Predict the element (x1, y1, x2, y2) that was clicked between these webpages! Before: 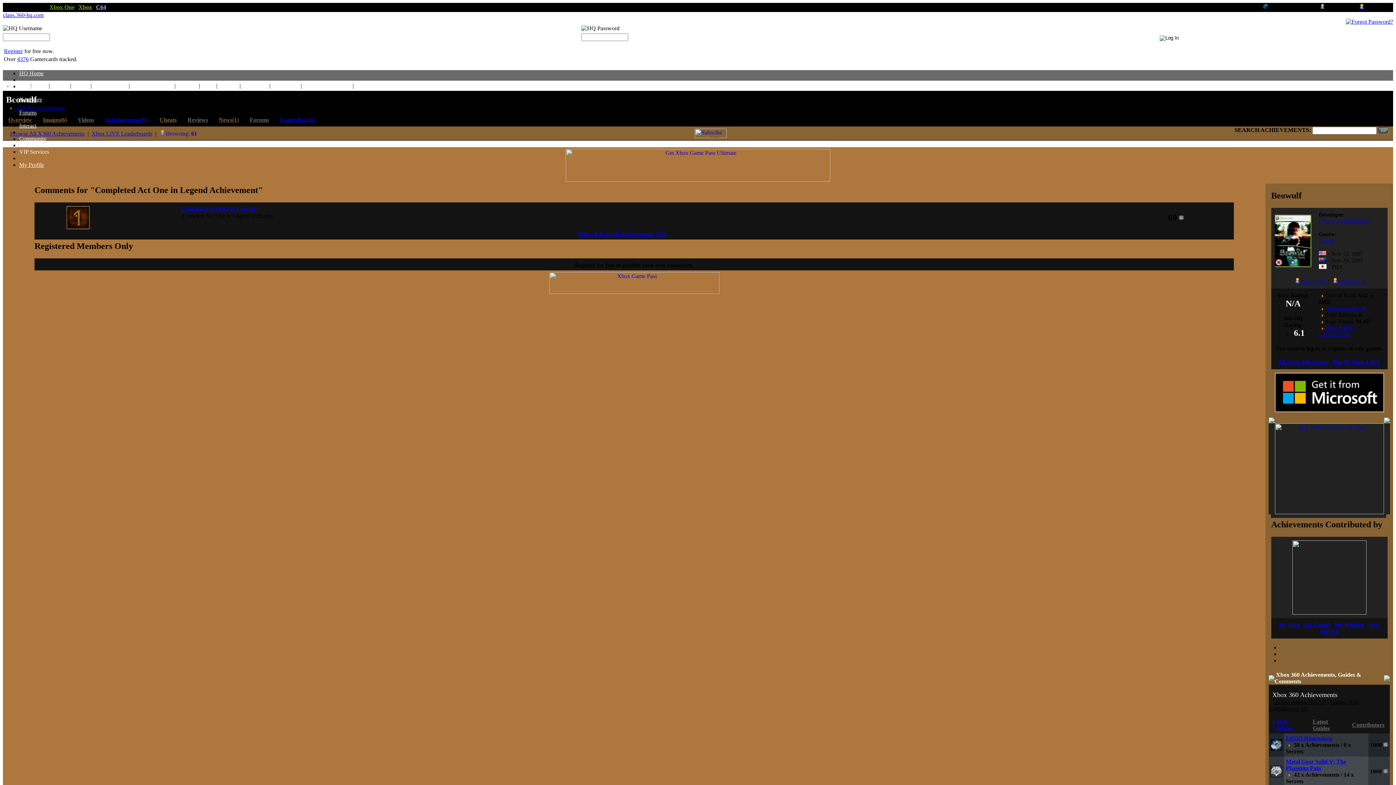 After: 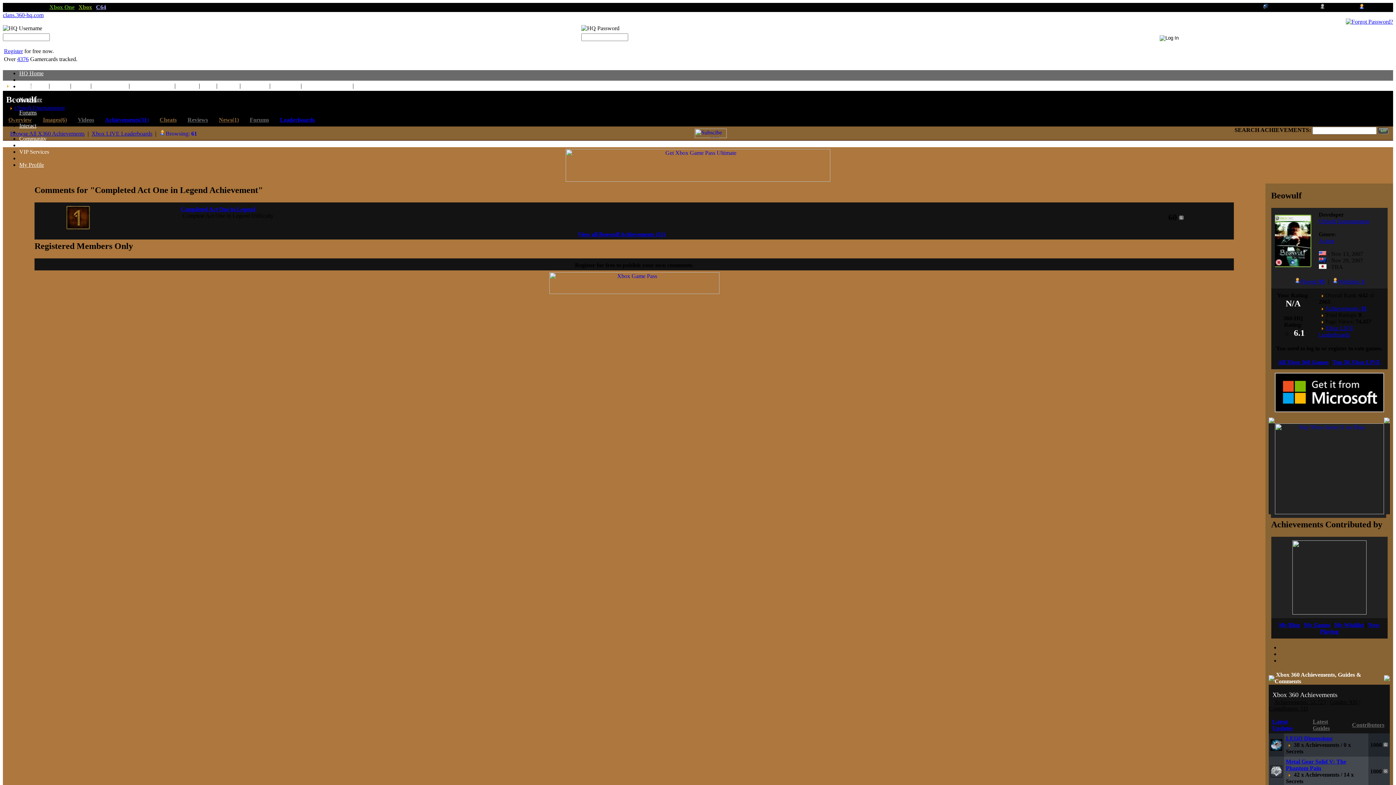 Action: bbox: (549, 289, 719, 295)